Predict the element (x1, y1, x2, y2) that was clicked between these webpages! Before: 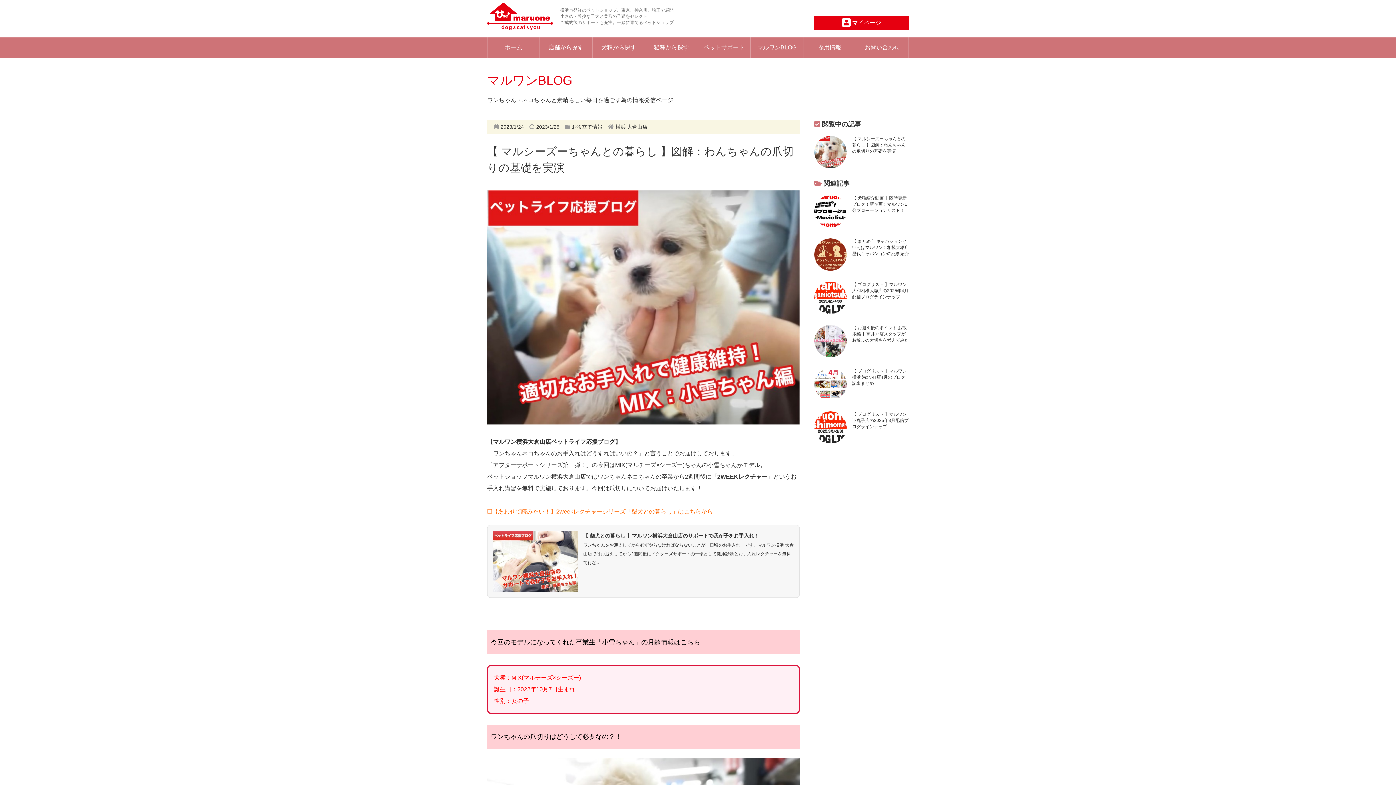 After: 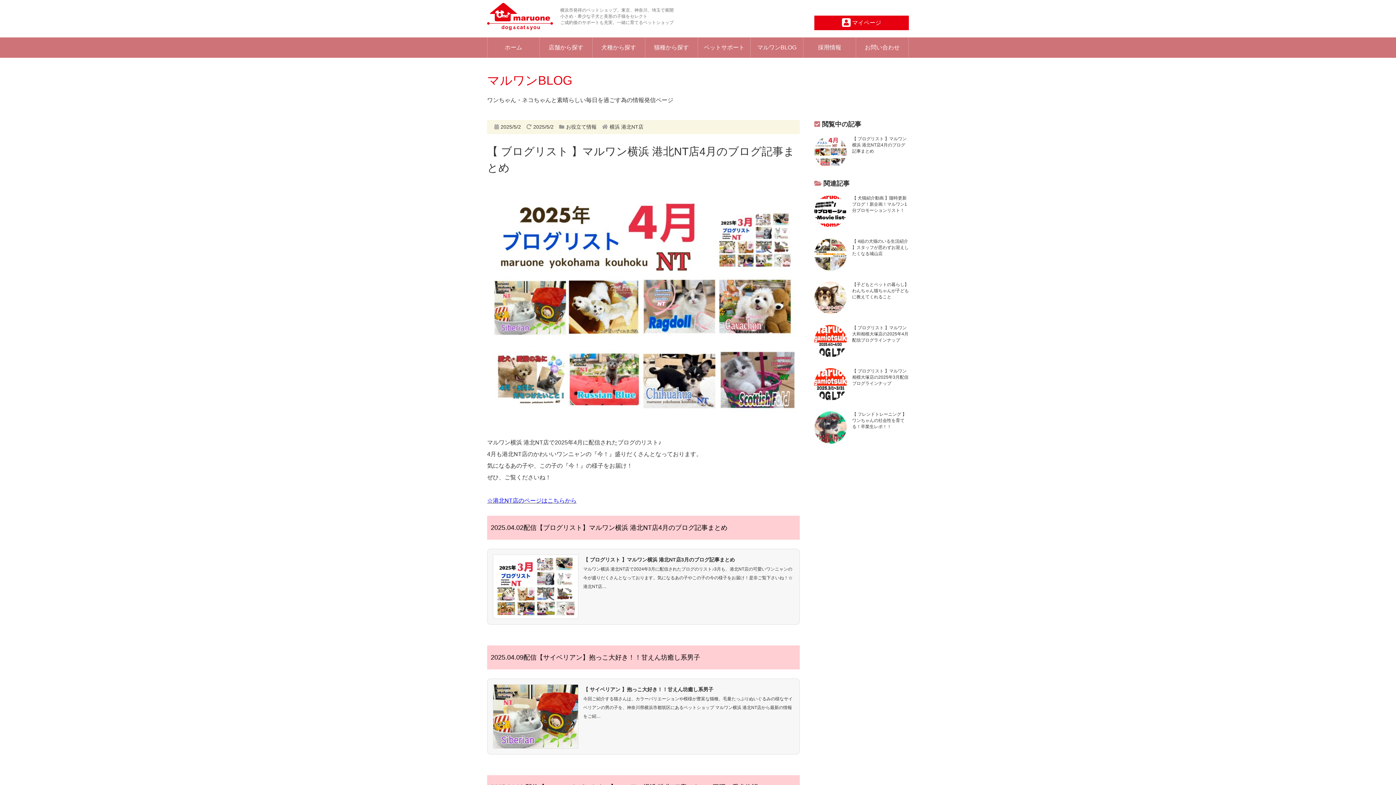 Action: bbox: (852, 368, 906, 386) label: 【 ブログリスト 】マルワン横浜 港北NT店4月のブログ記事まとめ